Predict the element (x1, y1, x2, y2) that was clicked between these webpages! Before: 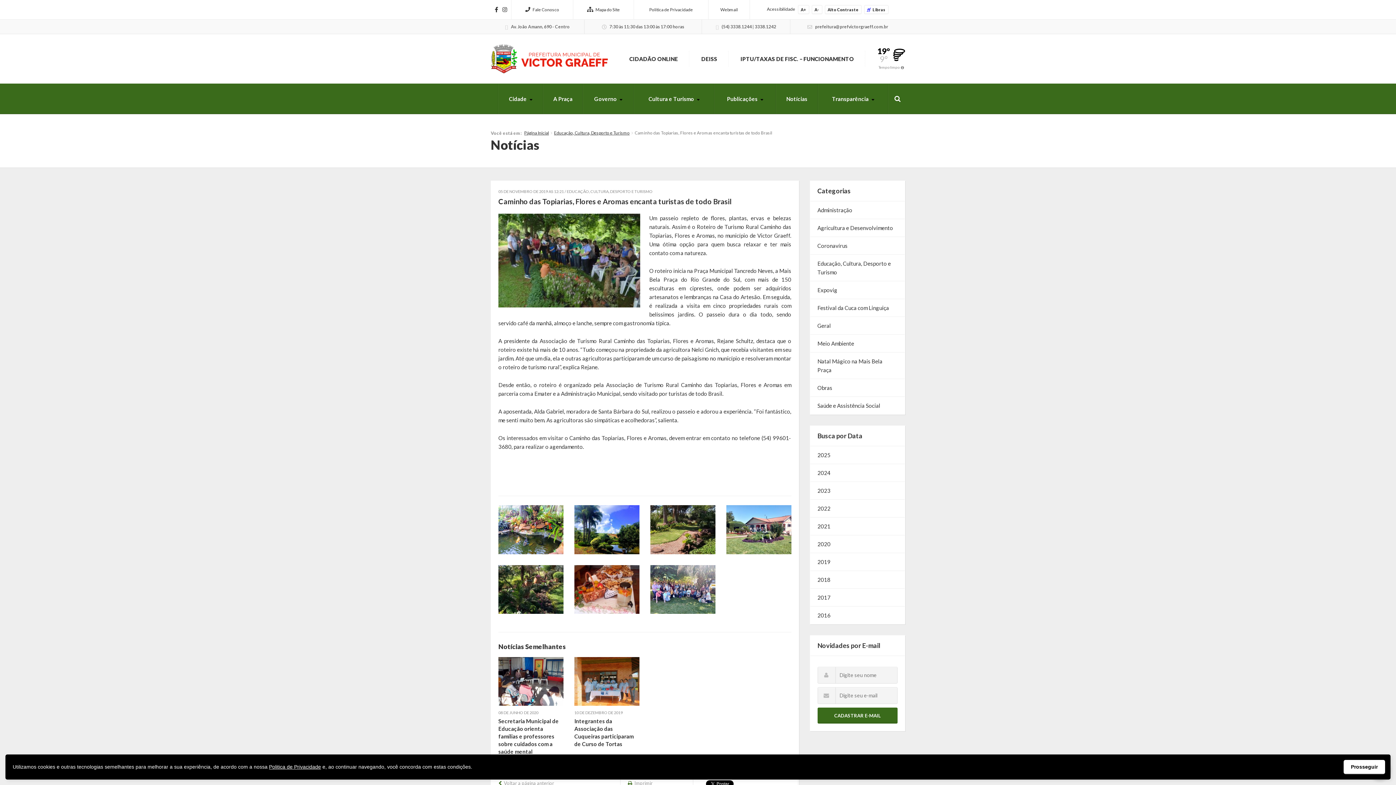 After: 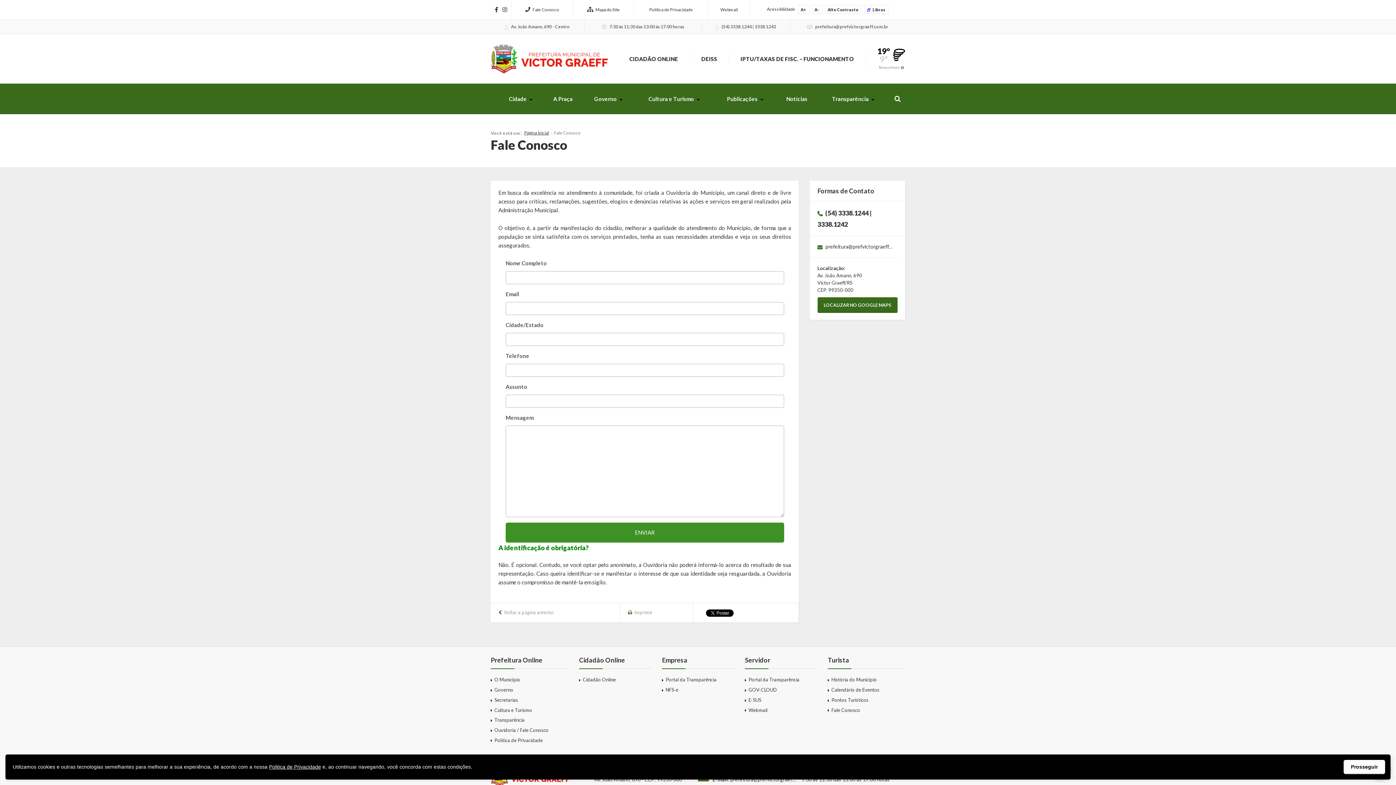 Action: bbox: (511, 0, 573, 19) label: Fale Conosco